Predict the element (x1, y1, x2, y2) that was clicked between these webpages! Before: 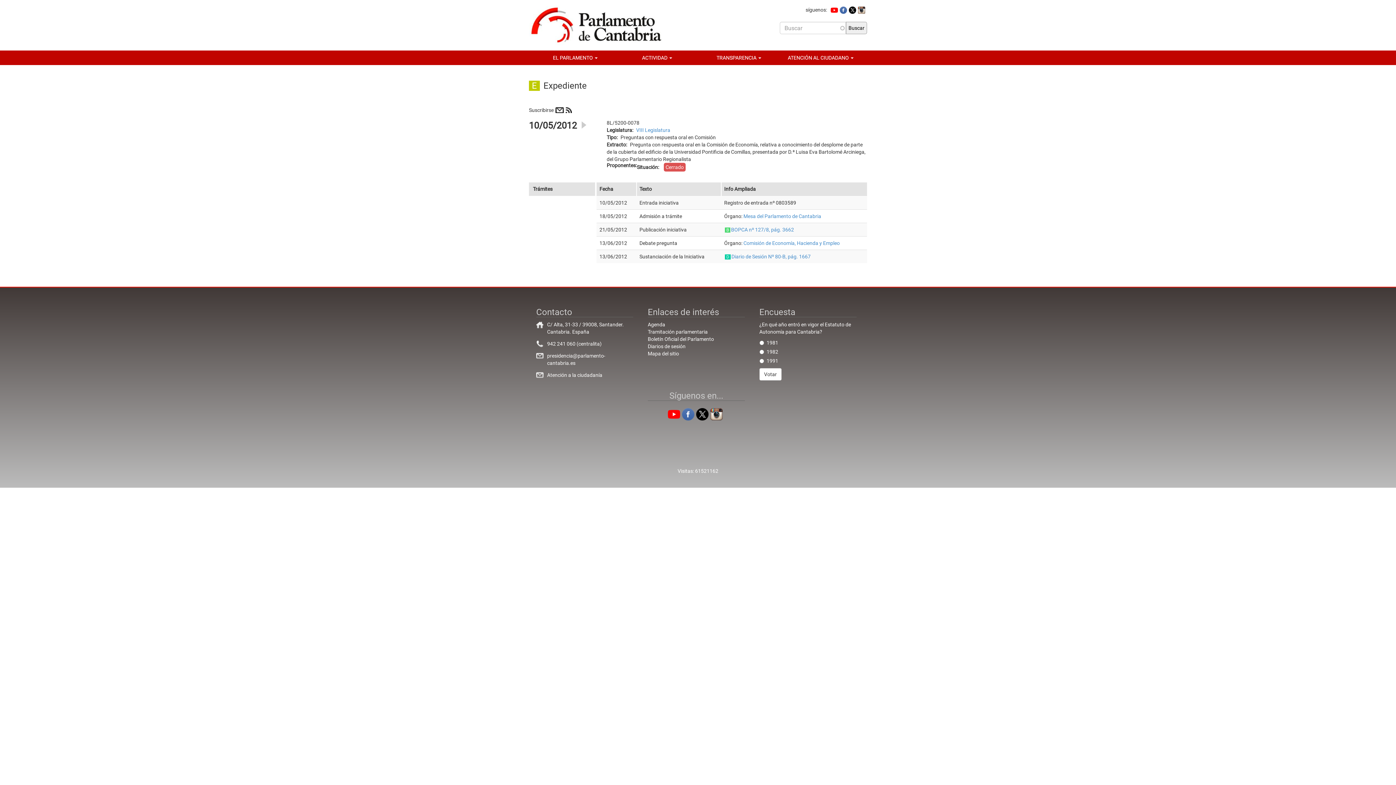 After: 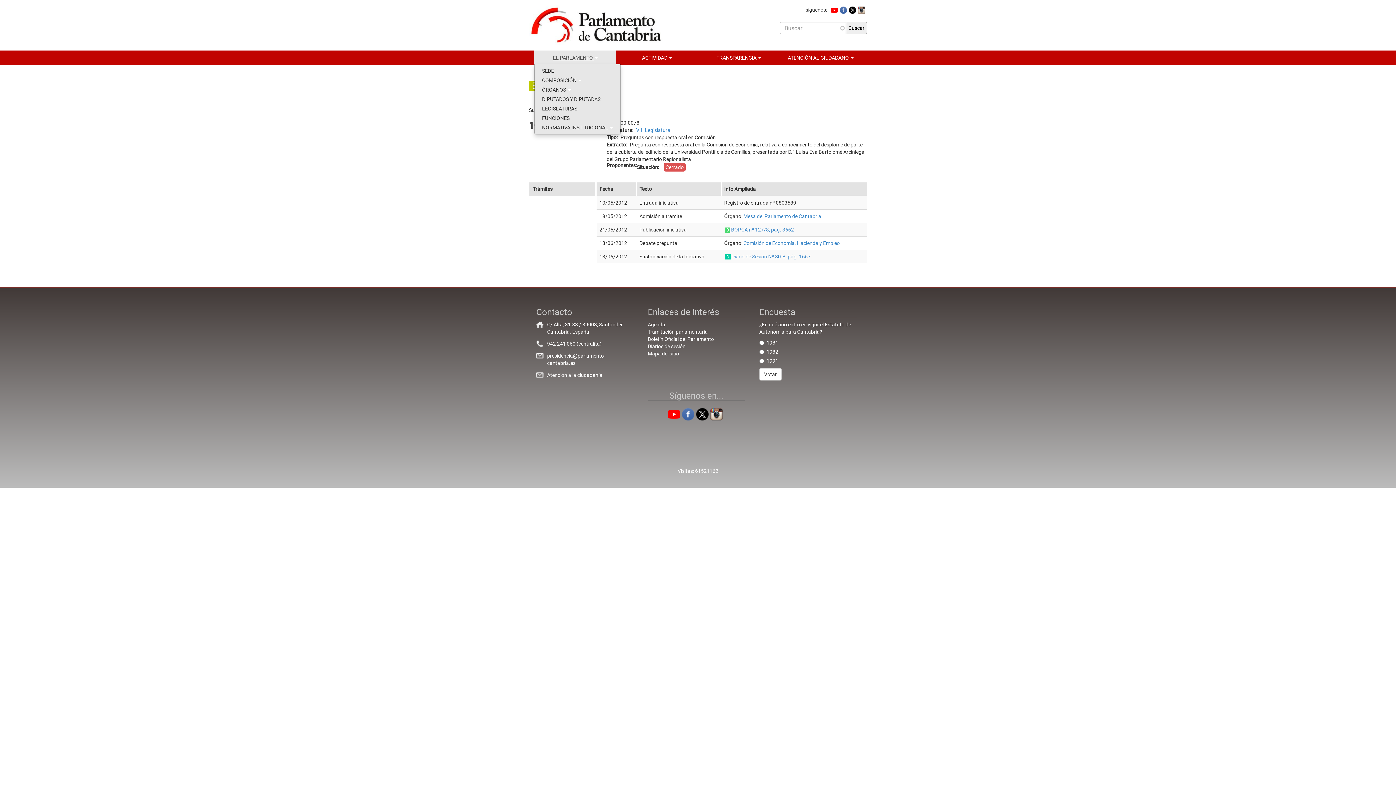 Action: bbox: (534, 50, 616, 65) label: EL PARLAMENTO 